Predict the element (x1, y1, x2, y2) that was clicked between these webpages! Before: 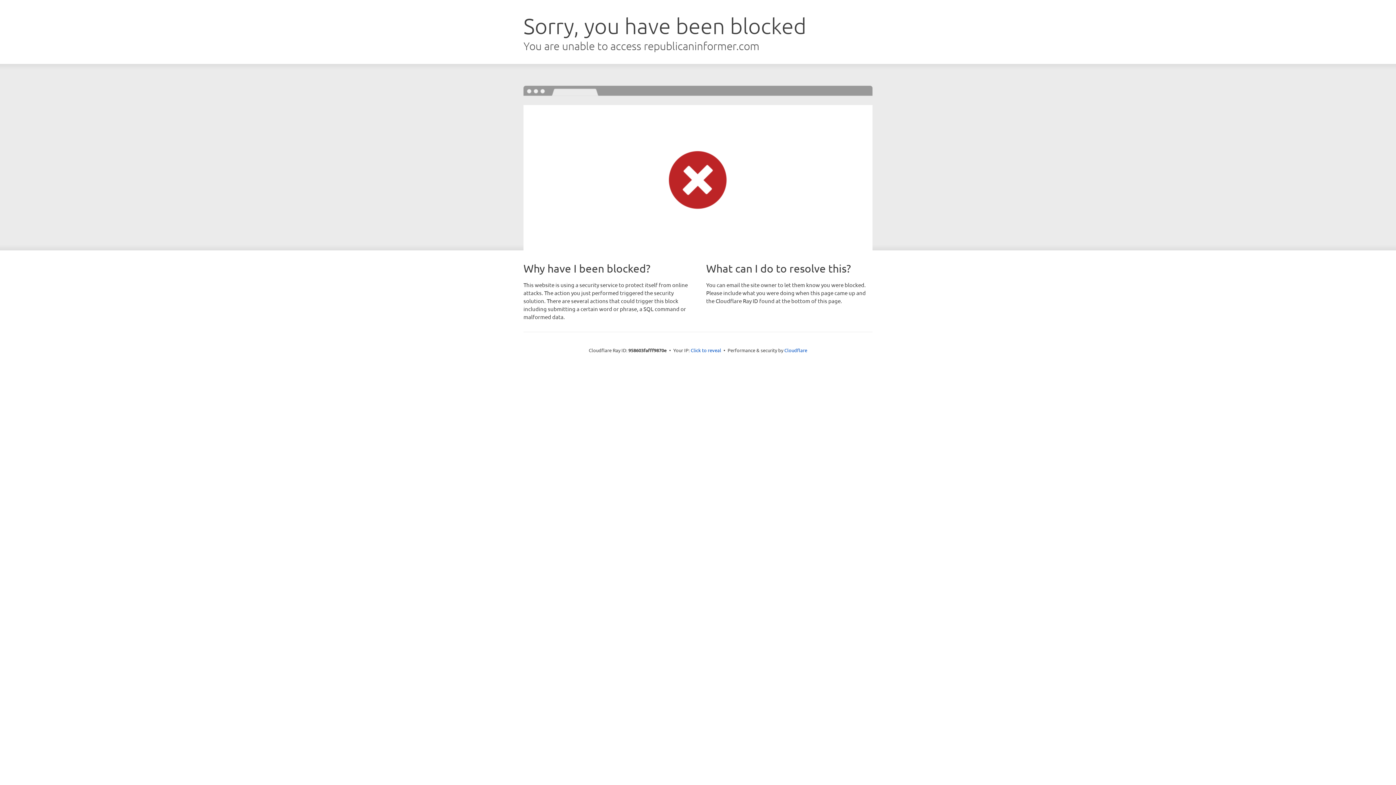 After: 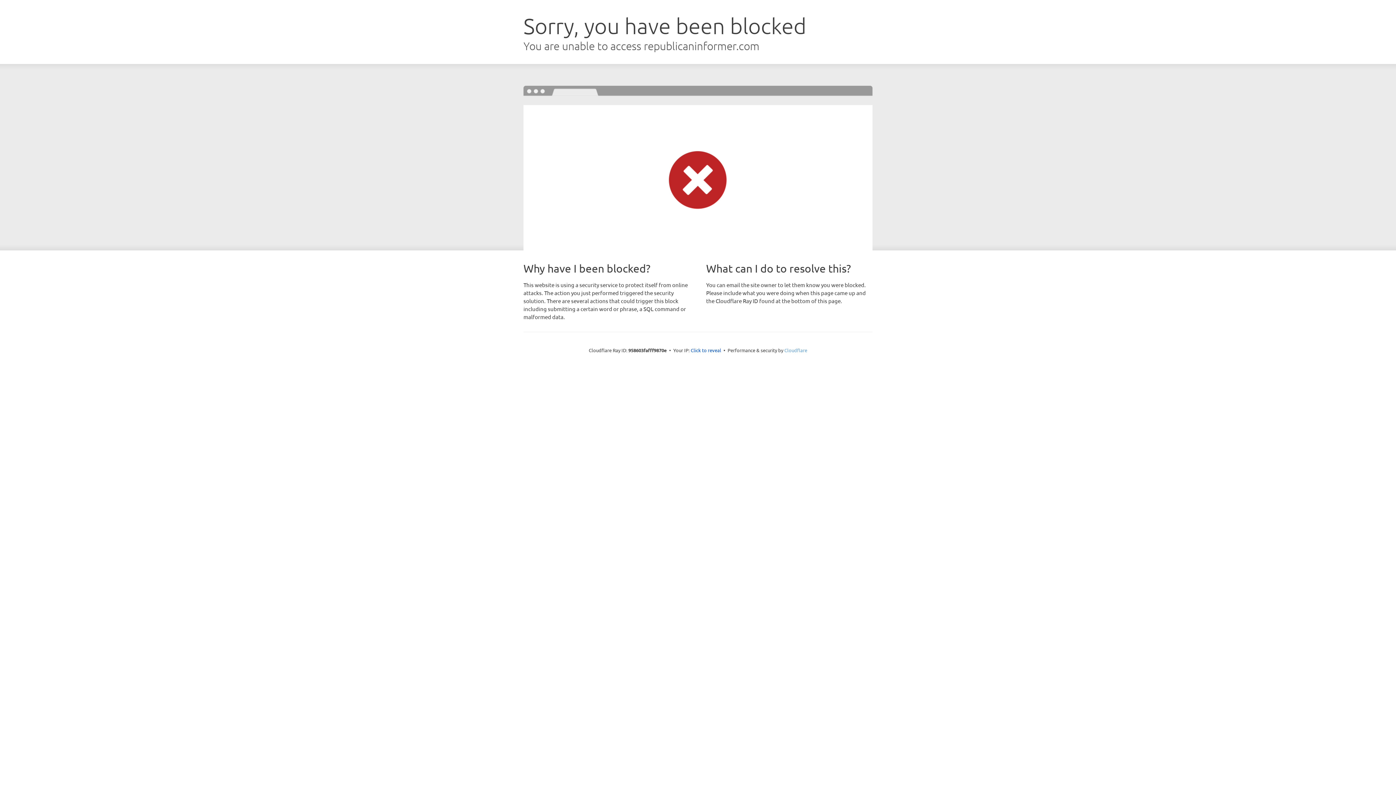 Action: label: Cloudflare bbox: (784, 347, 807, 353)